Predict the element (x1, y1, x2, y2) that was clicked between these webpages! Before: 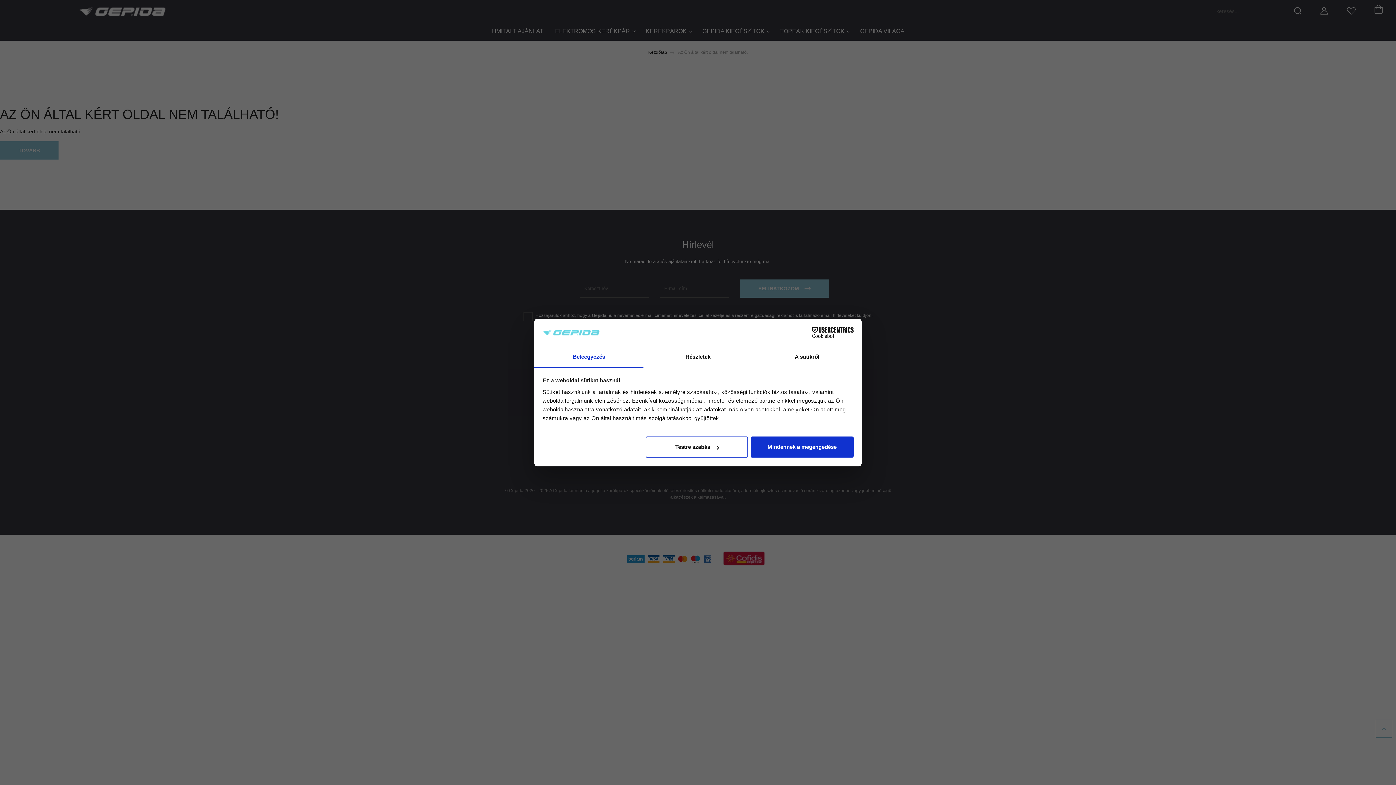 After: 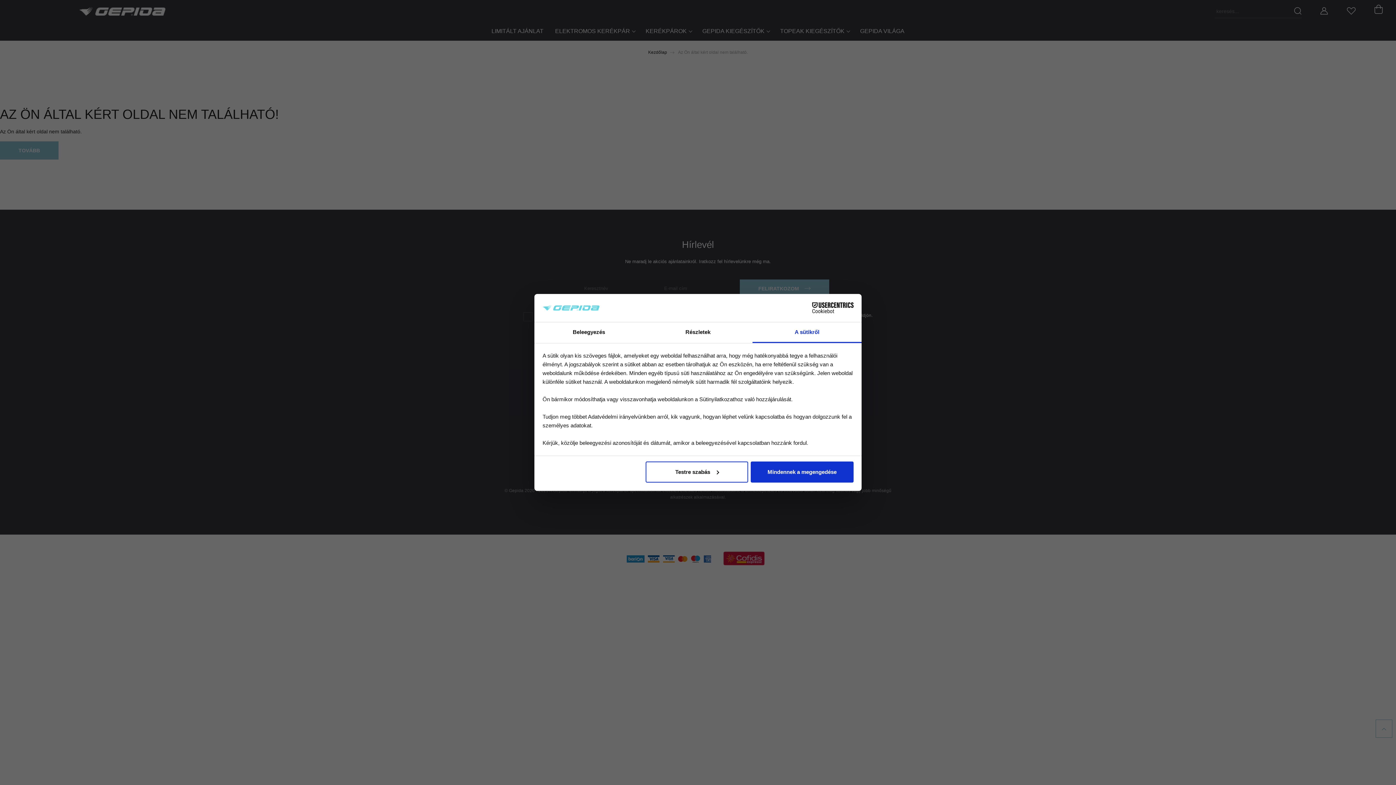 Action: label: A sütikről bbox: (752, 347, 861, 367)